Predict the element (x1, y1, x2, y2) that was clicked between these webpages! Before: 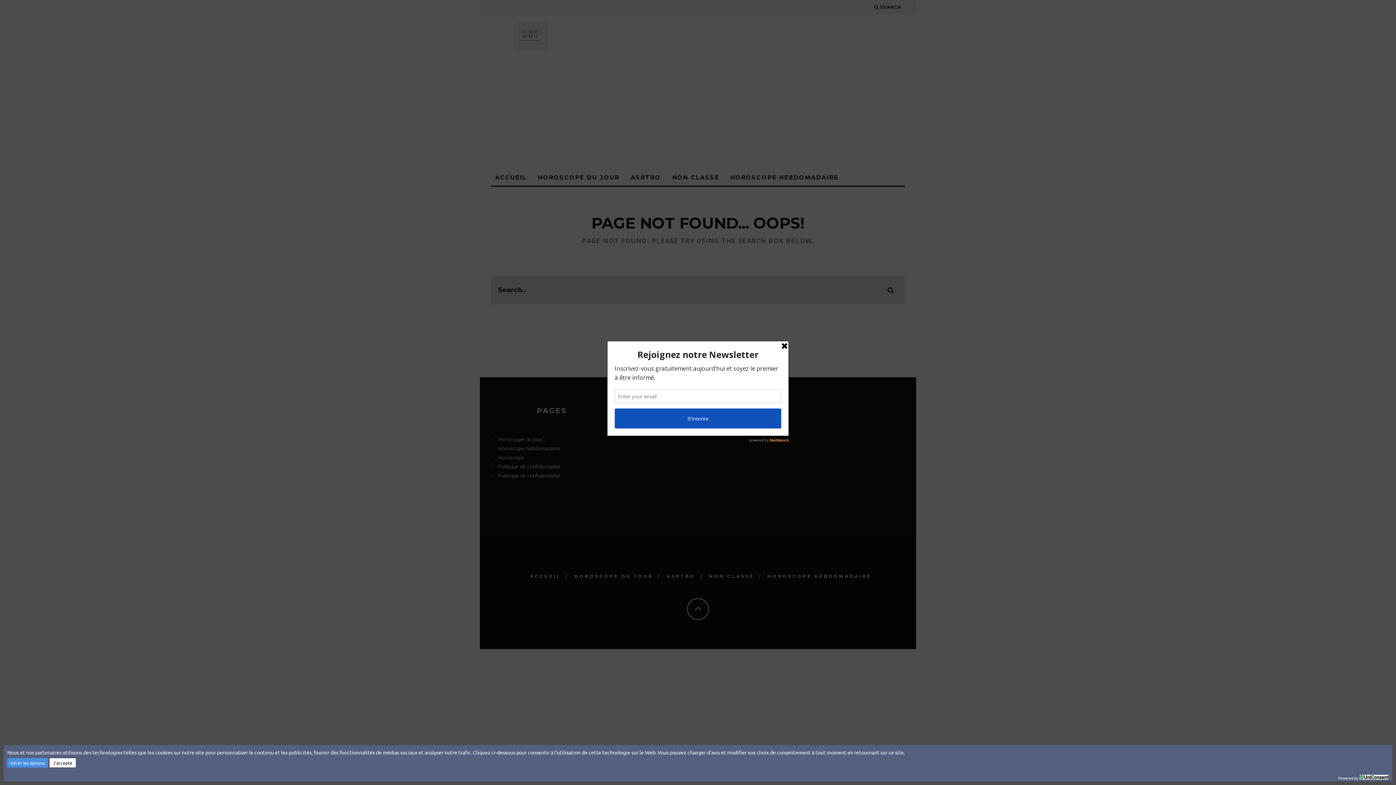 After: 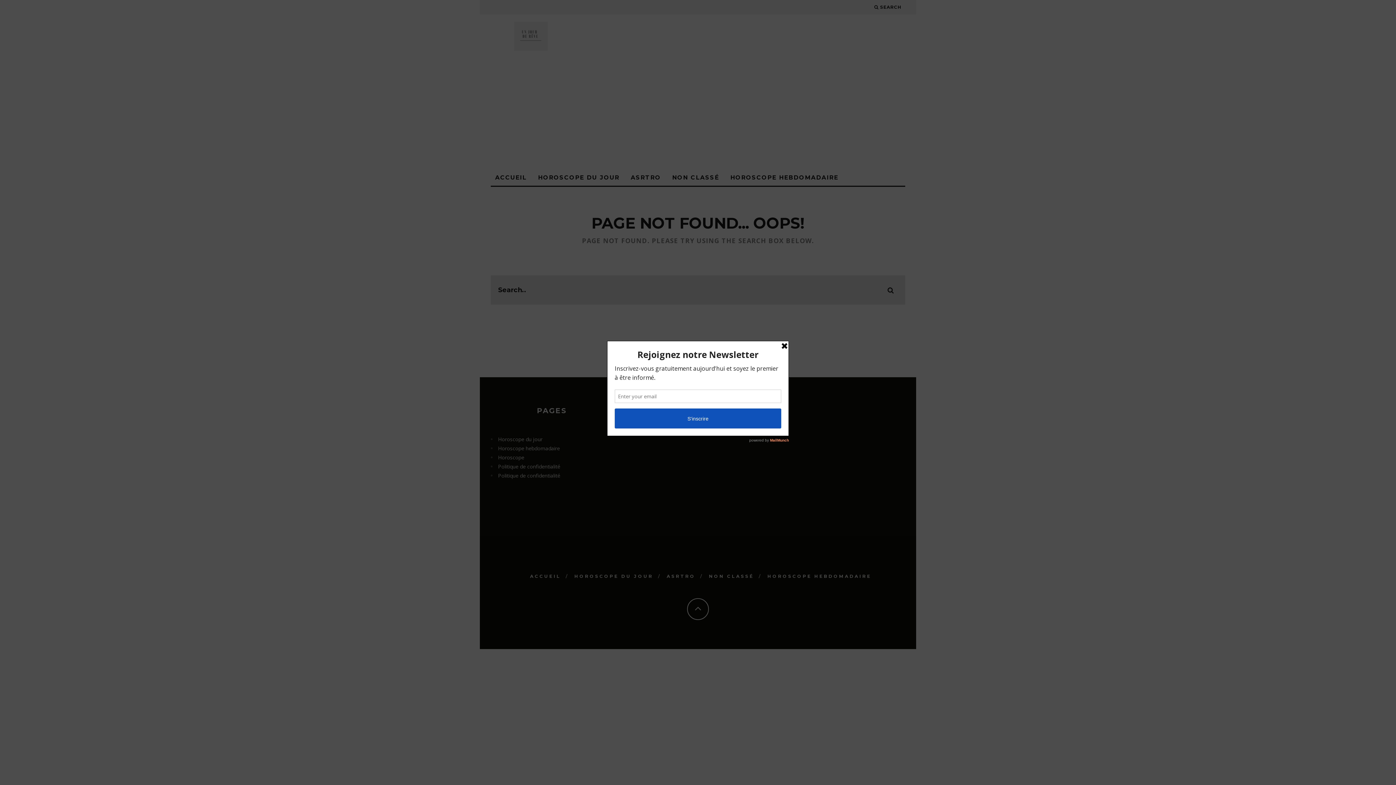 Action: bbox: (49, 758, 76, 768) label: J'accepte